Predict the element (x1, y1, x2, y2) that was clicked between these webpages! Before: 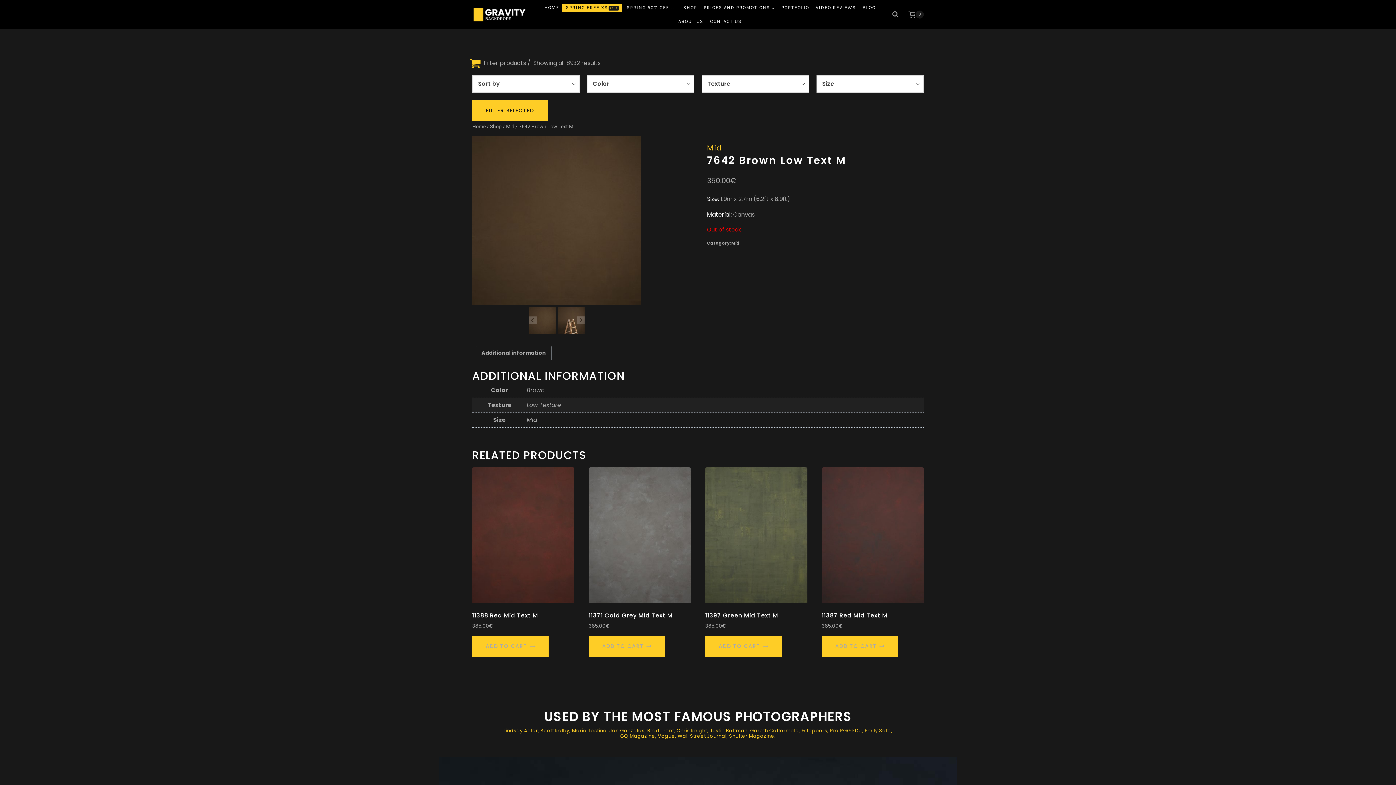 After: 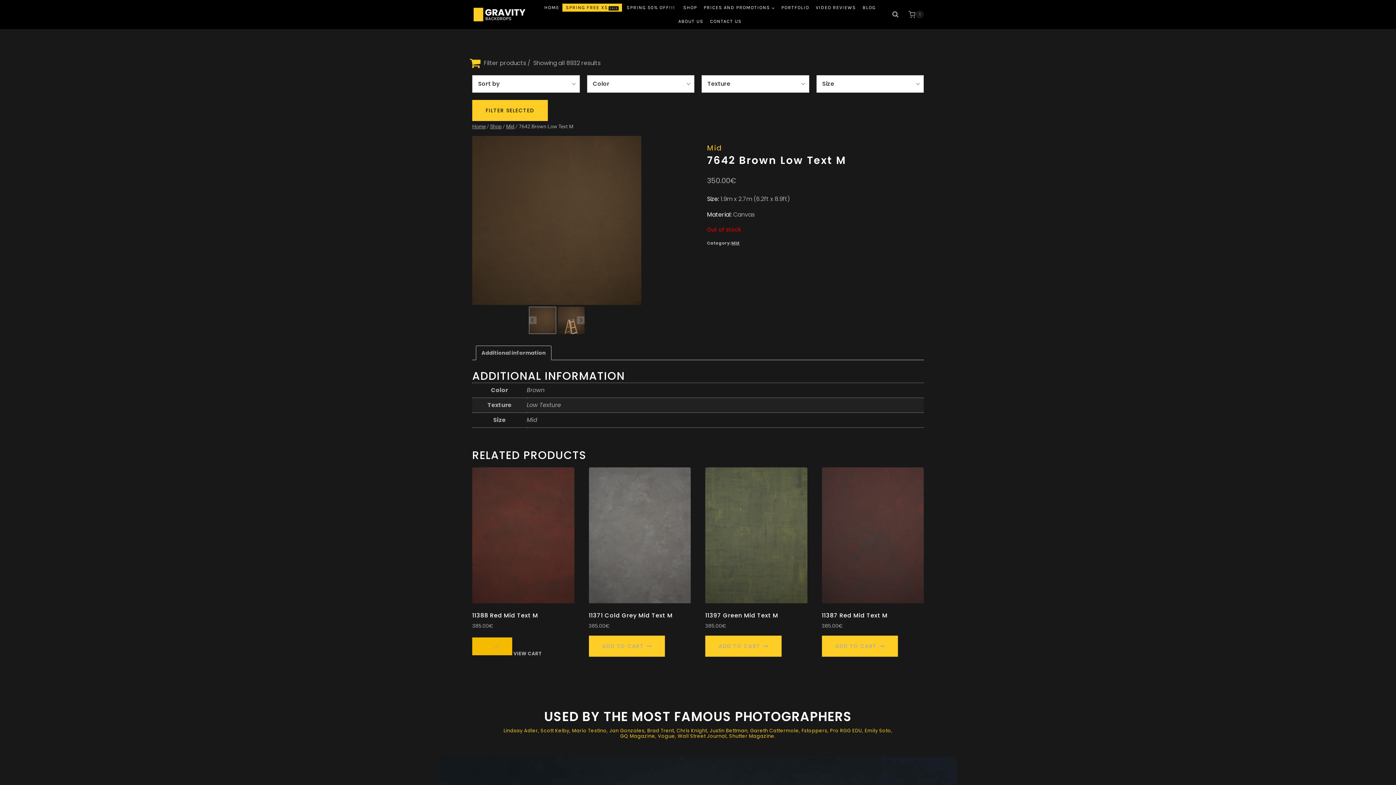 Action: bbox: (472, 635, 548, 657) label: Add to cart: “11388 Red Mid Text M”